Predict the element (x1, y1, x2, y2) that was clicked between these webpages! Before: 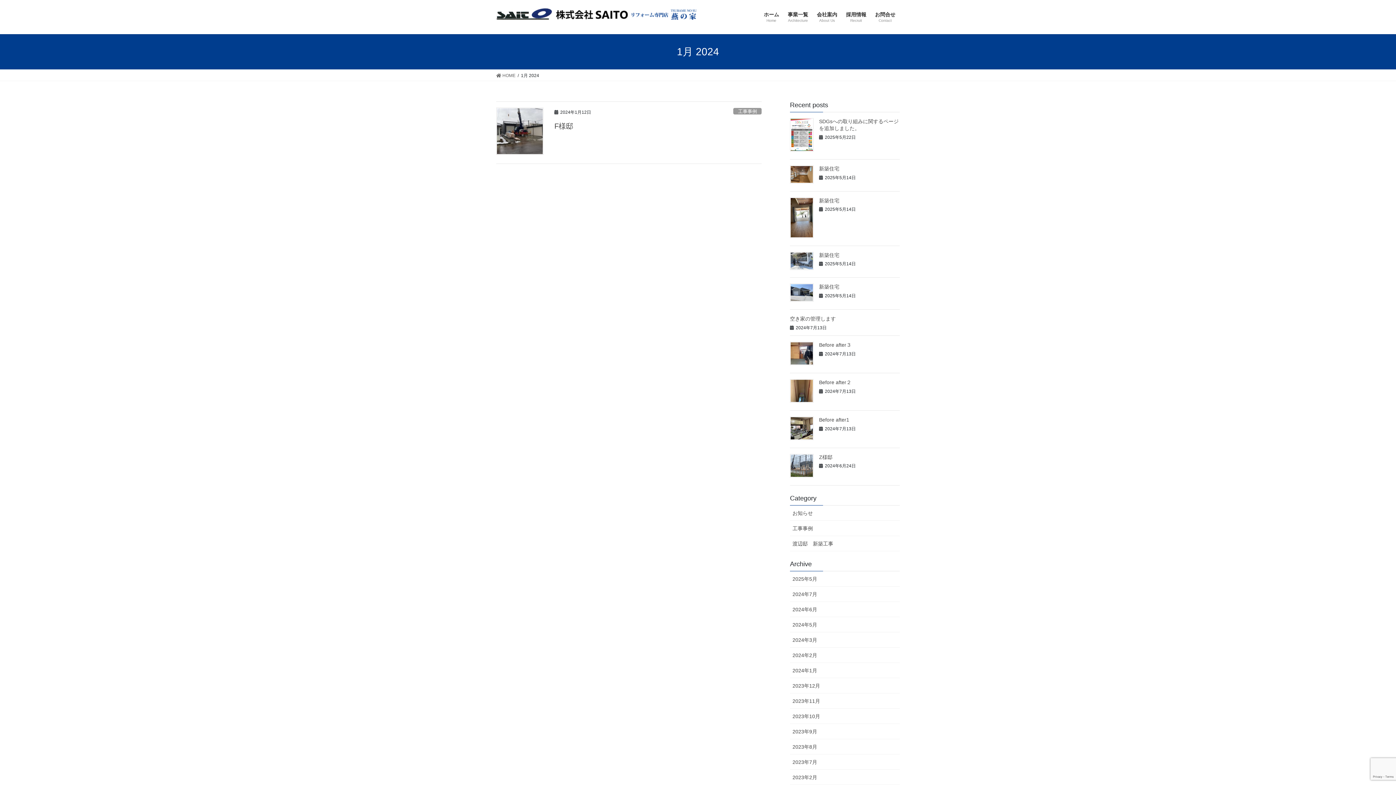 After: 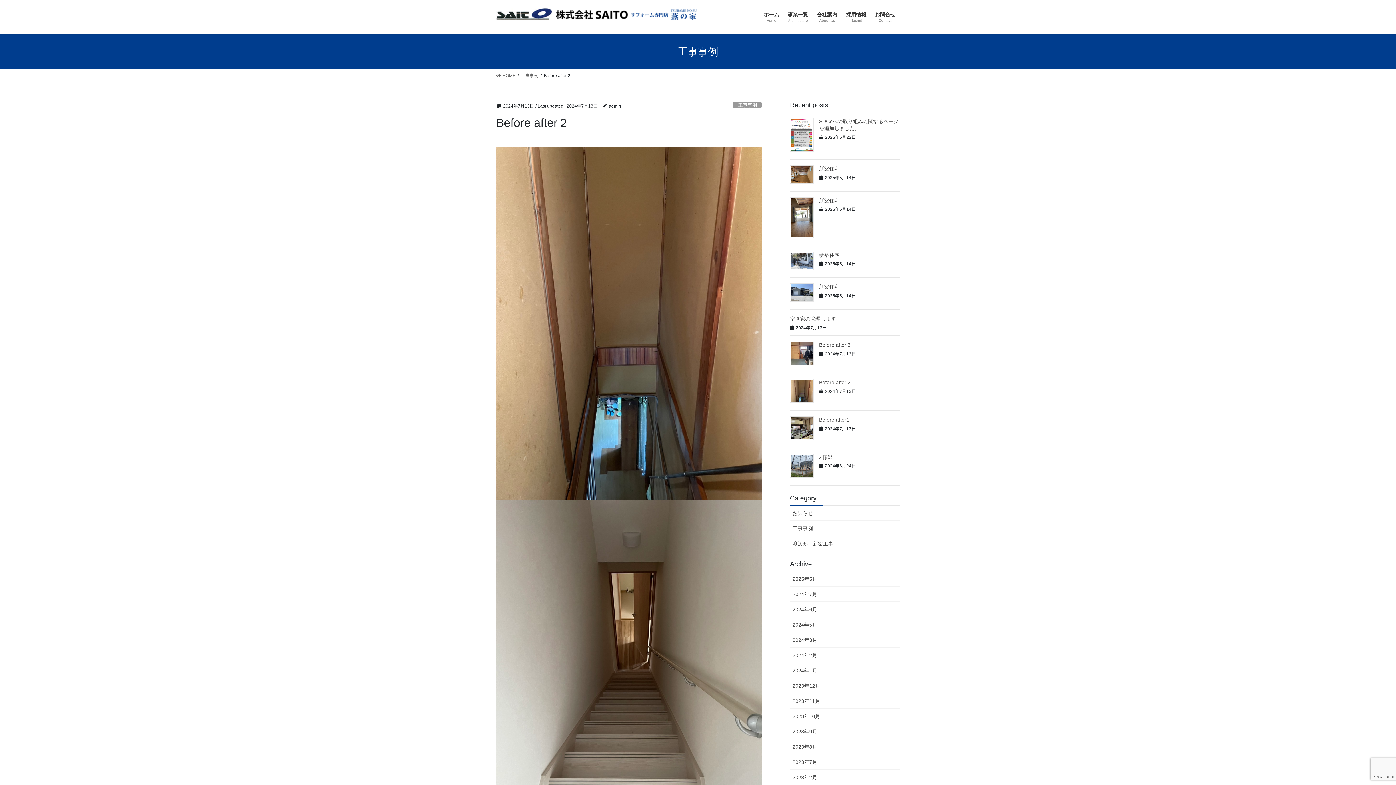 Action: label: Before after２ bbox: (819, 379, 851, 385)